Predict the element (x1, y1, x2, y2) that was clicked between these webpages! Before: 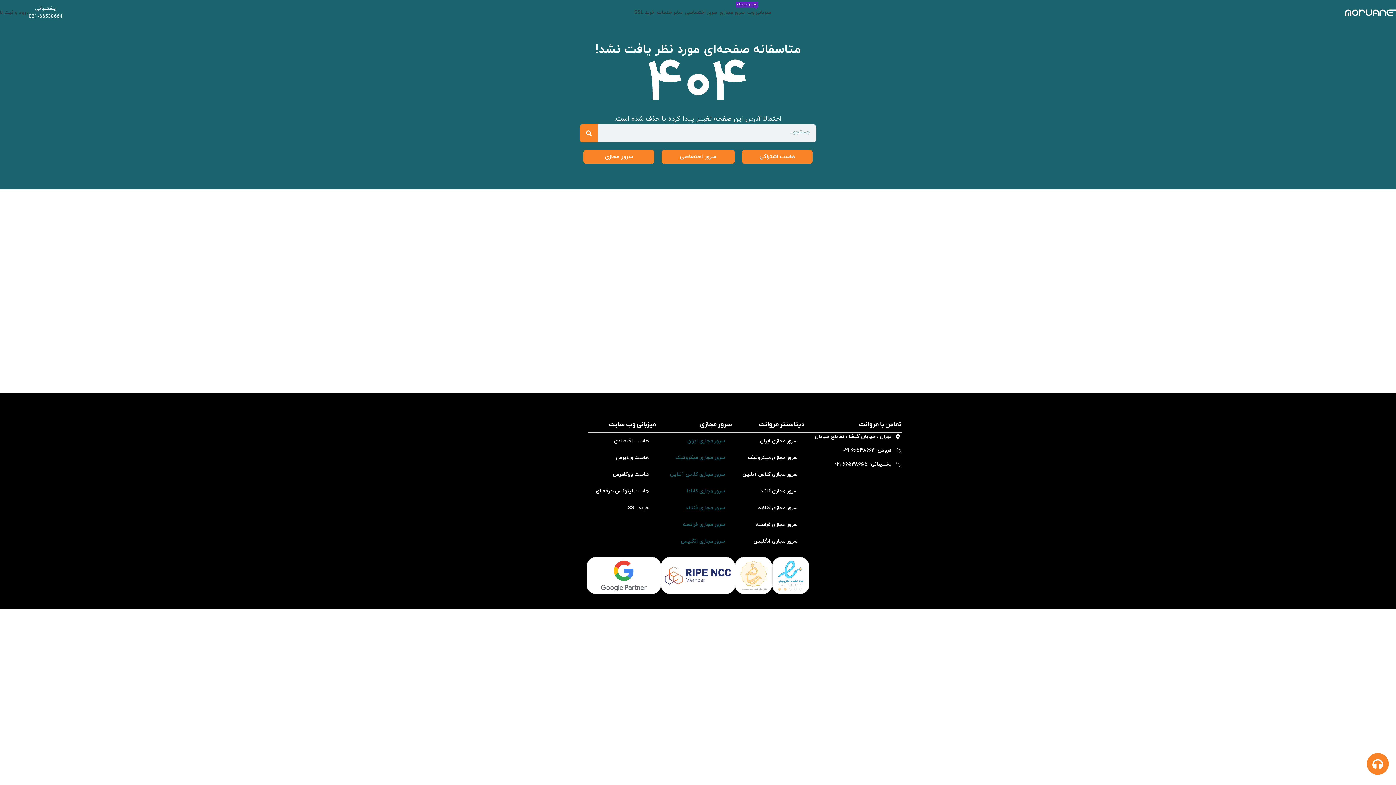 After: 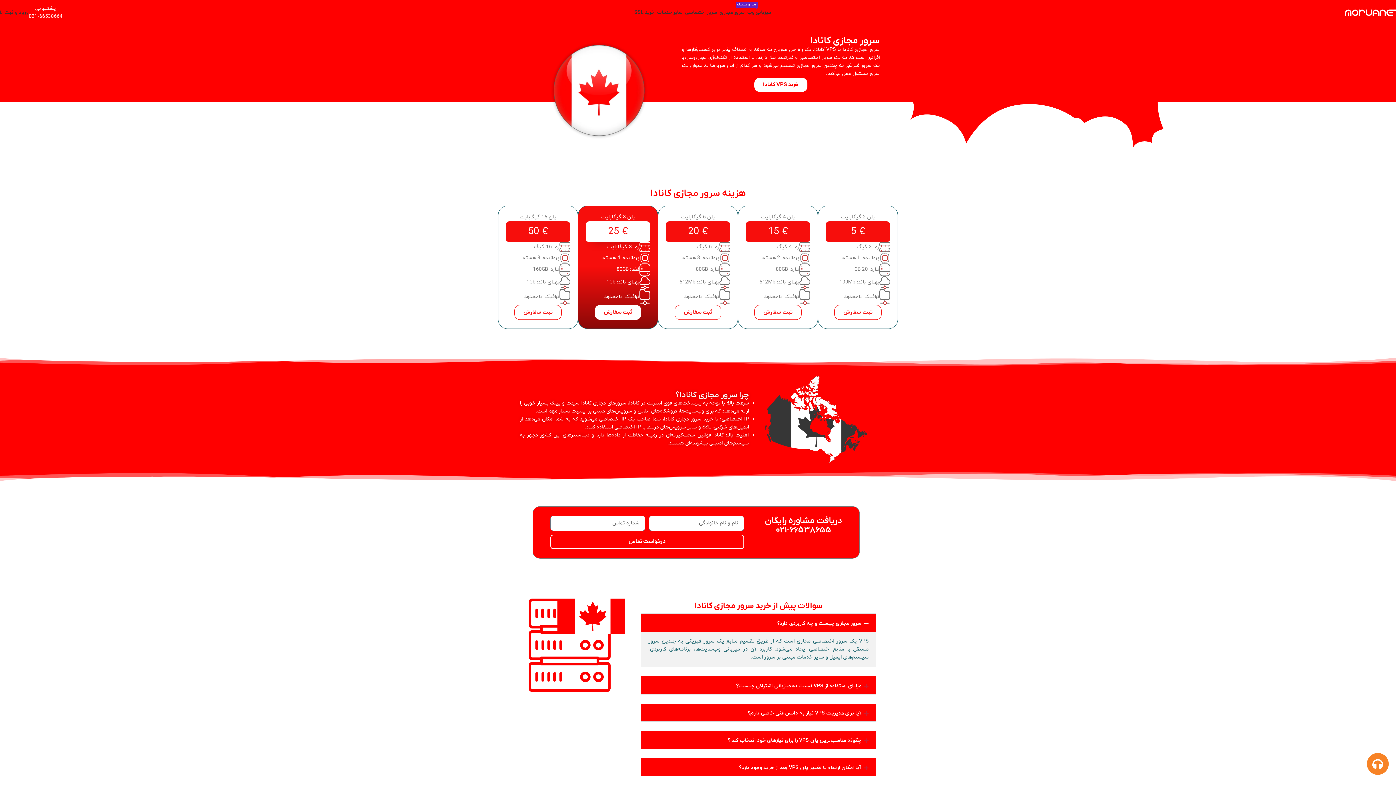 Action: bbox: (732, 483, 804, 500) label: سرور مجازی کانادا